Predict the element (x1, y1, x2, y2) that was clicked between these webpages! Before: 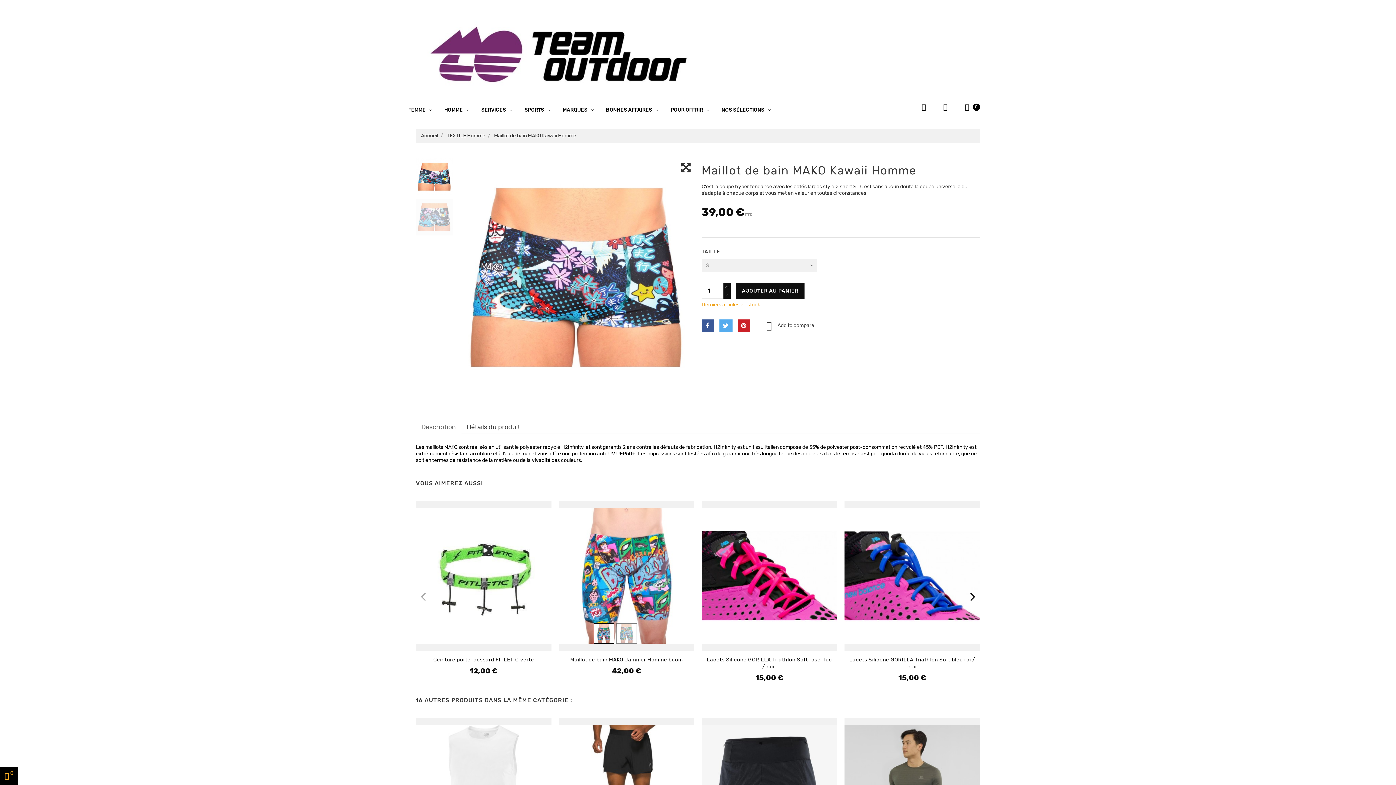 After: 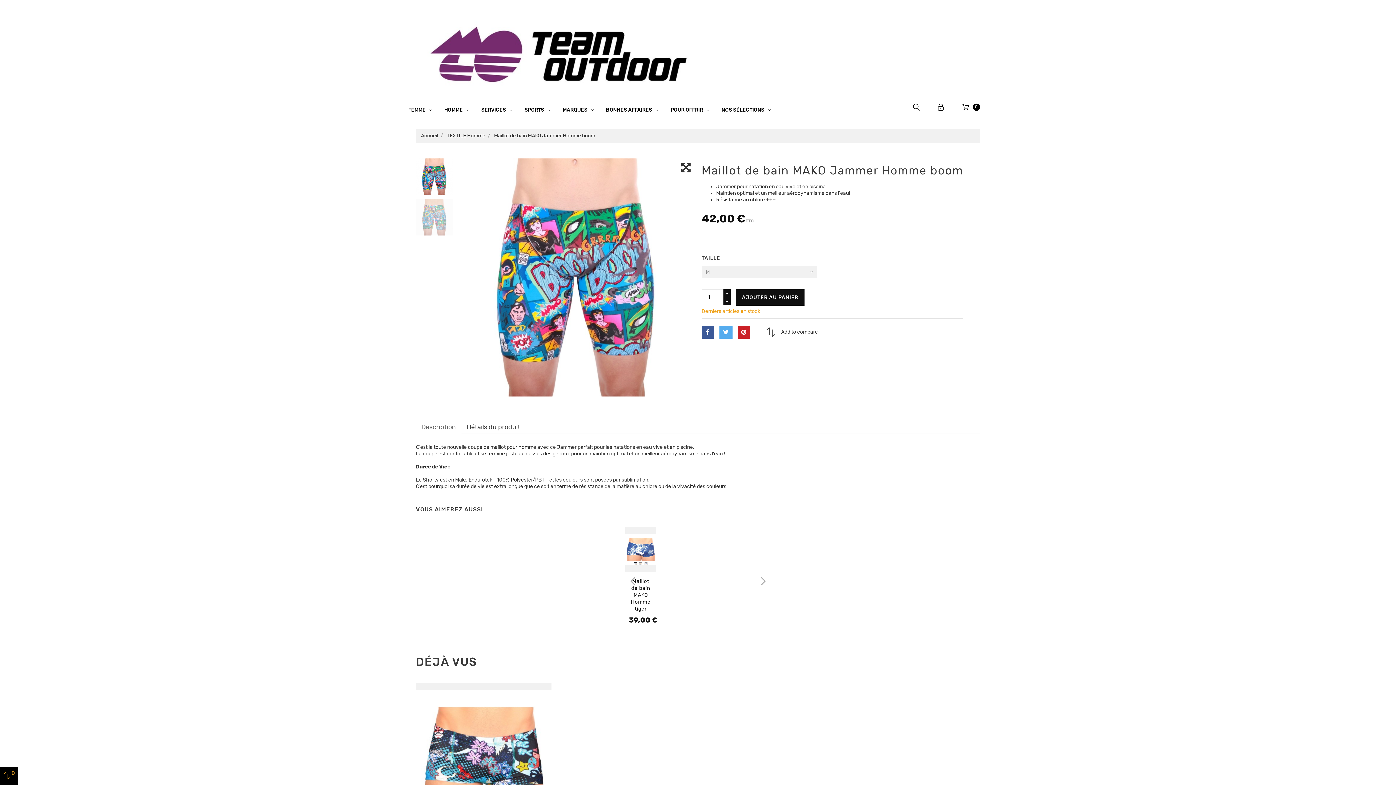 Action: label: Maillot de bain MAKO Jammer Homme boom bbox: (570, 657, 683, 663)